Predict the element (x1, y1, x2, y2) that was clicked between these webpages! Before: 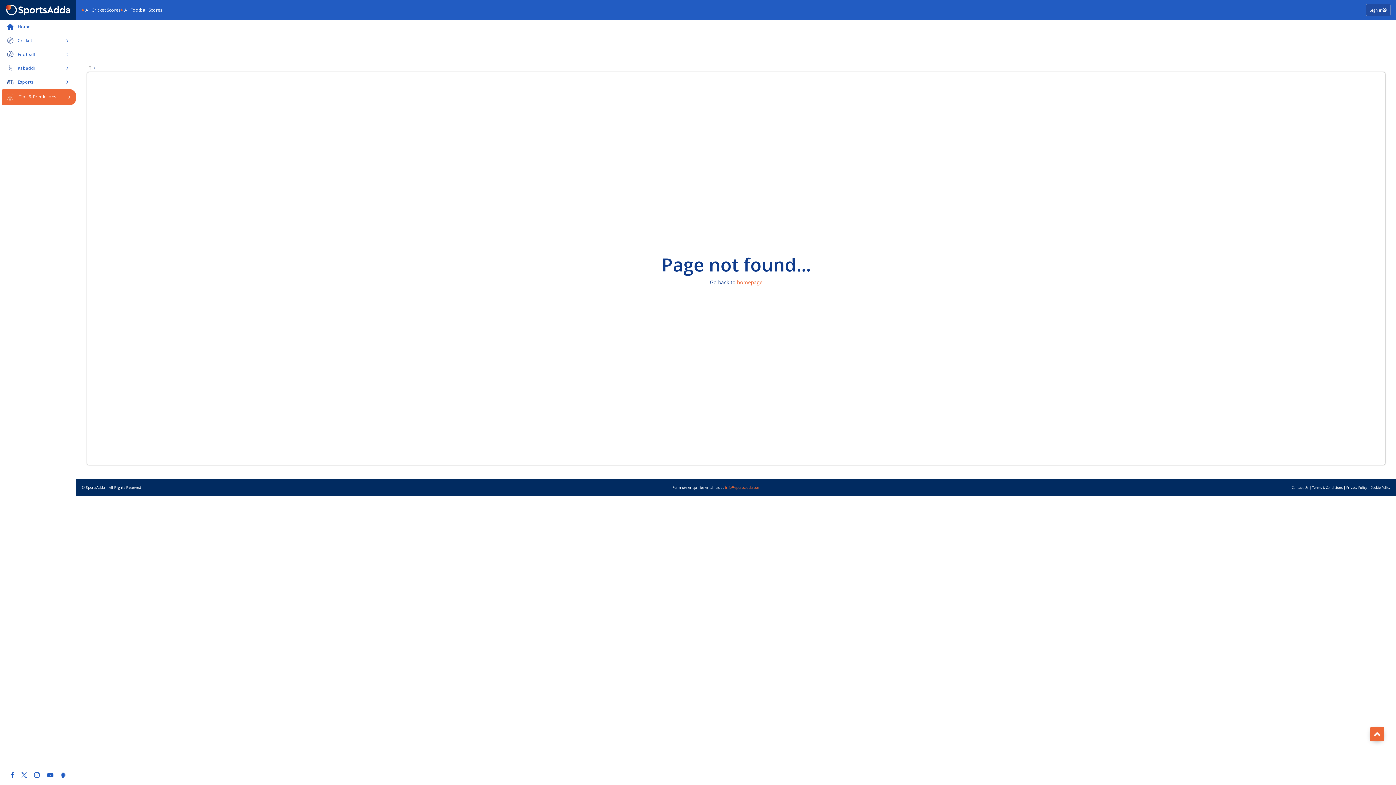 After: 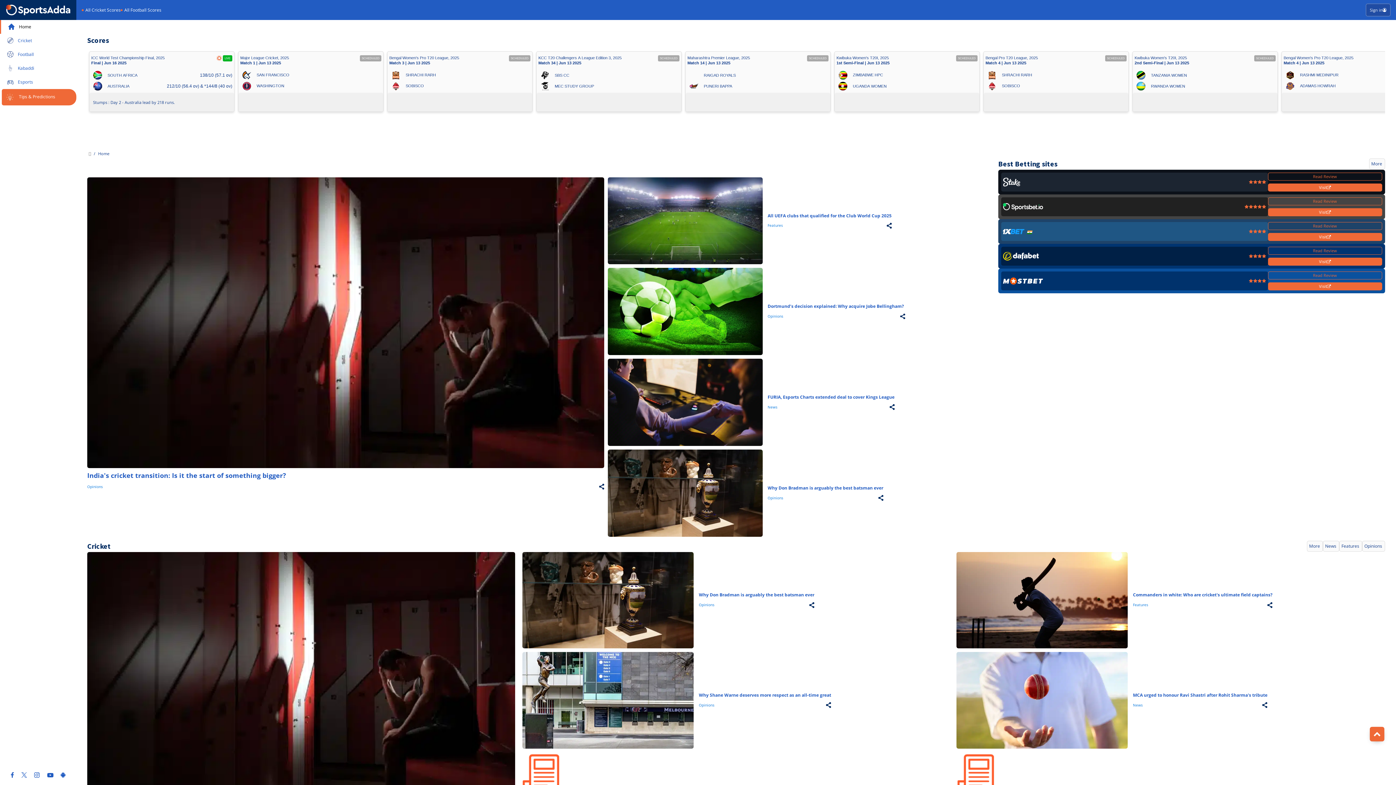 Action: bbox: (0, 20, 76, 33) label: Home